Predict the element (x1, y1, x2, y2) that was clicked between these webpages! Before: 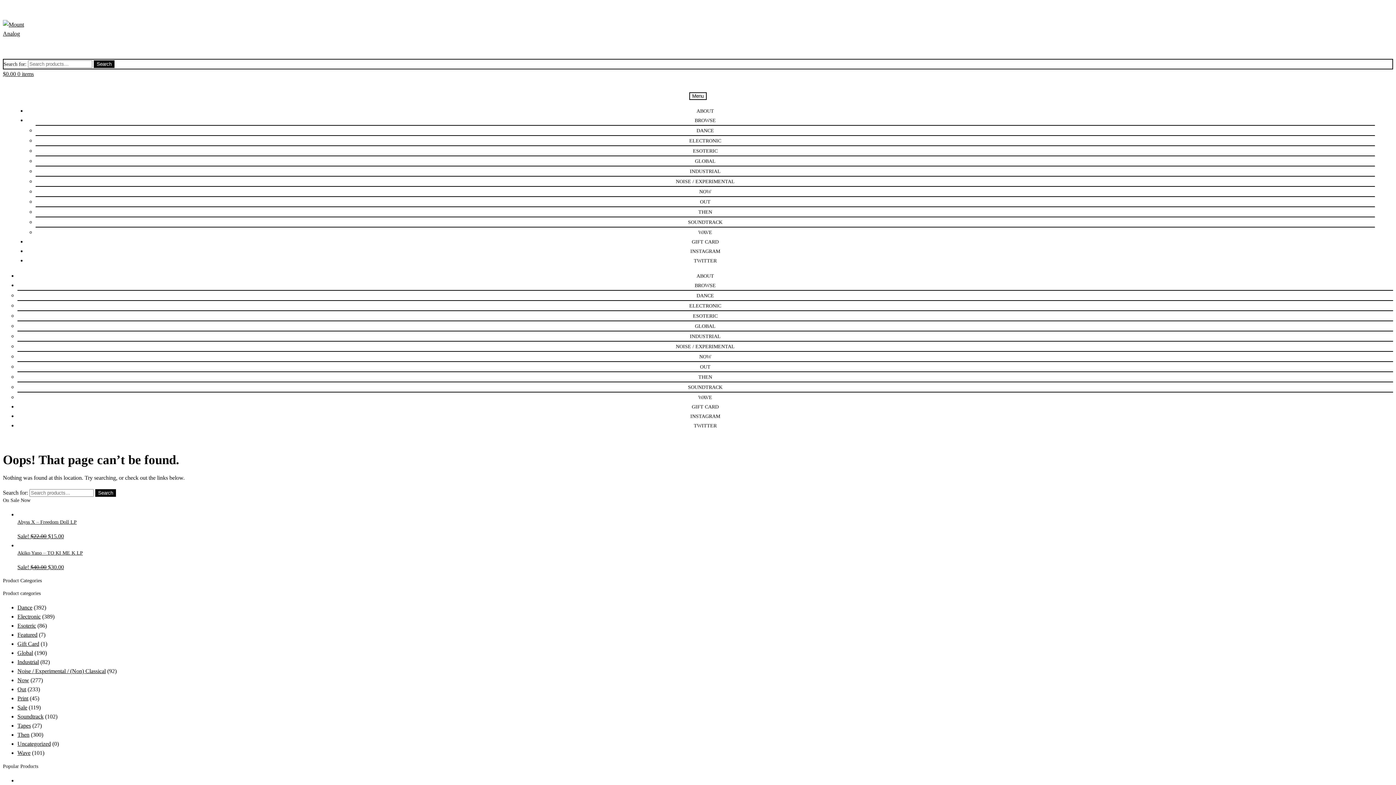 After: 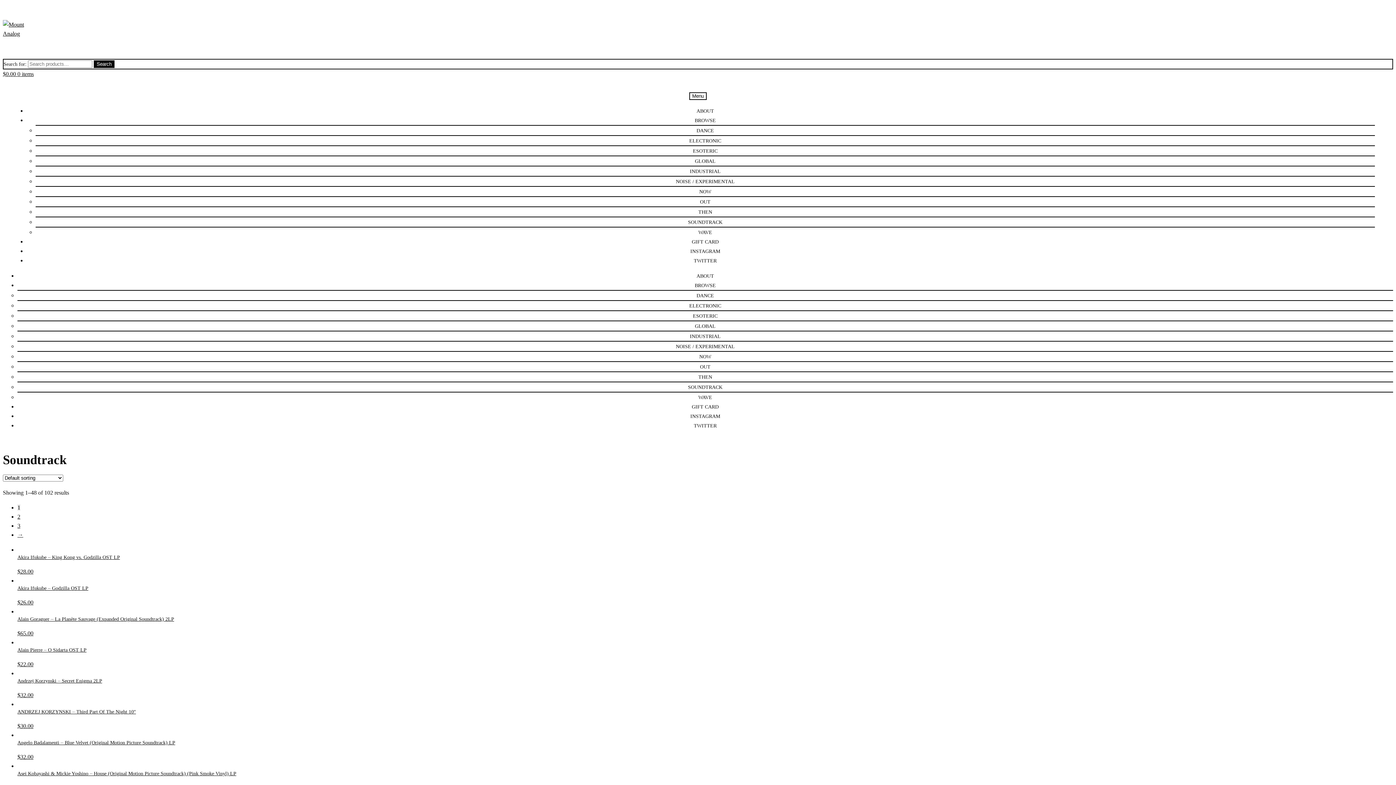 Action: label: SOUNDTRACK bbox: (688, 384, 722, 390)